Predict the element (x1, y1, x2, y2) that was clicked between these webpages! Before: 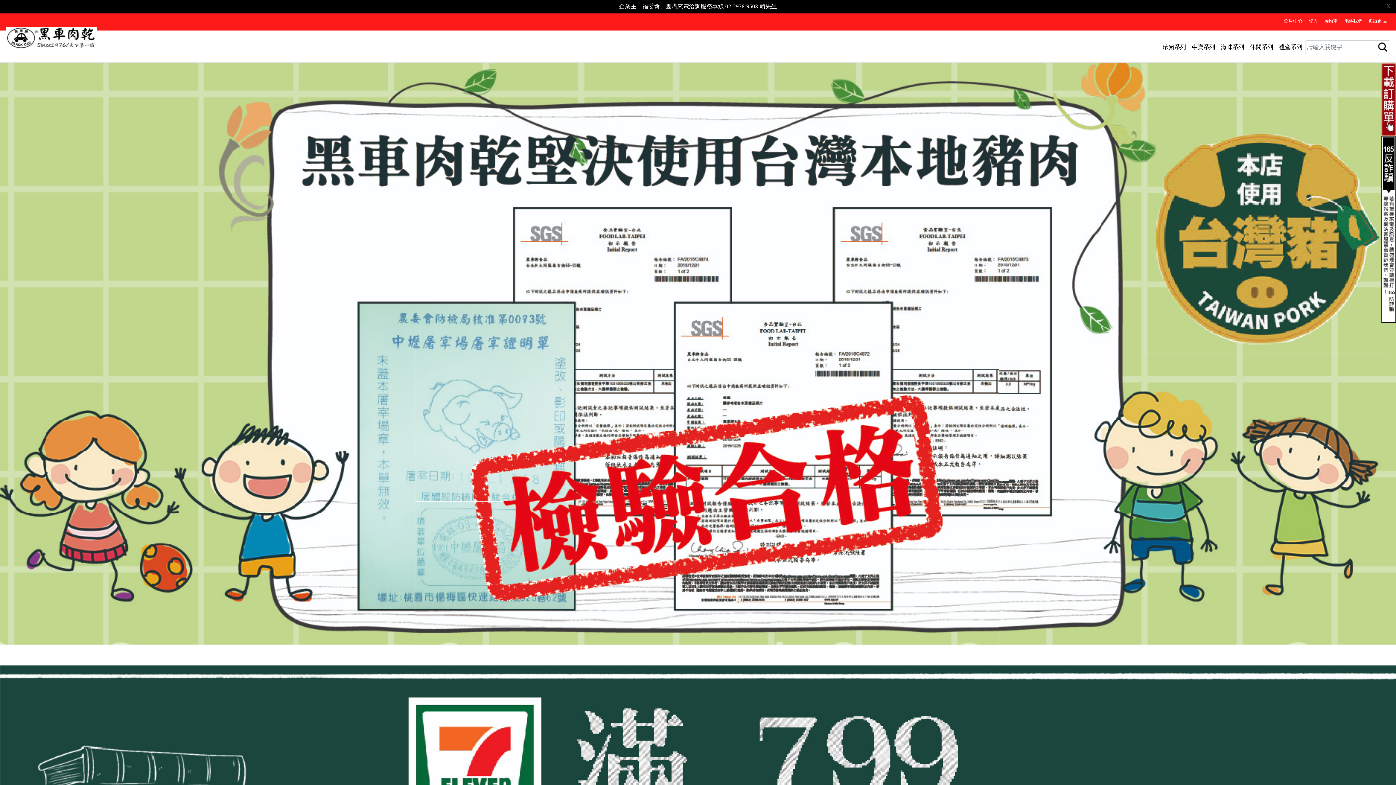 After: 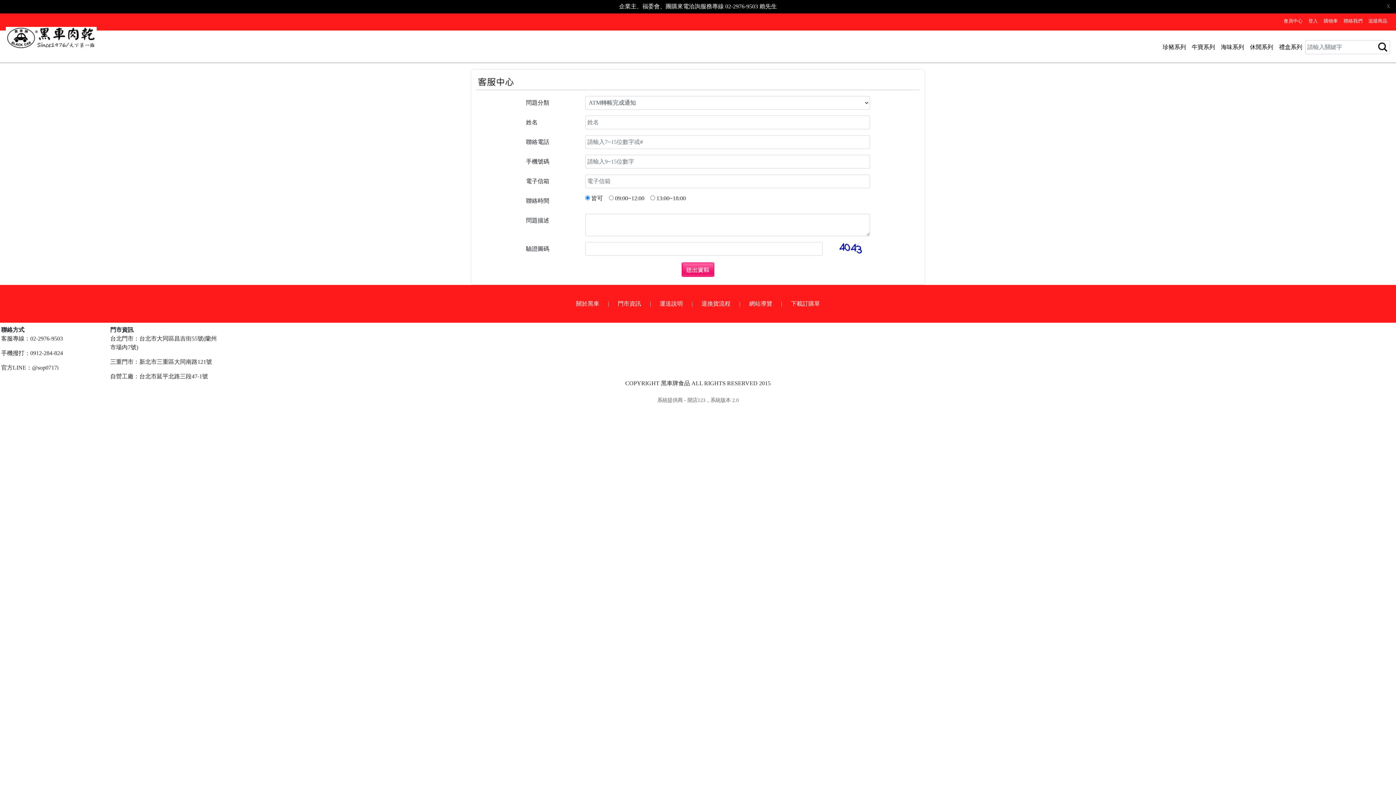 Action: bbox: (1341, 14, 1365, 27) label: 聯絡我們